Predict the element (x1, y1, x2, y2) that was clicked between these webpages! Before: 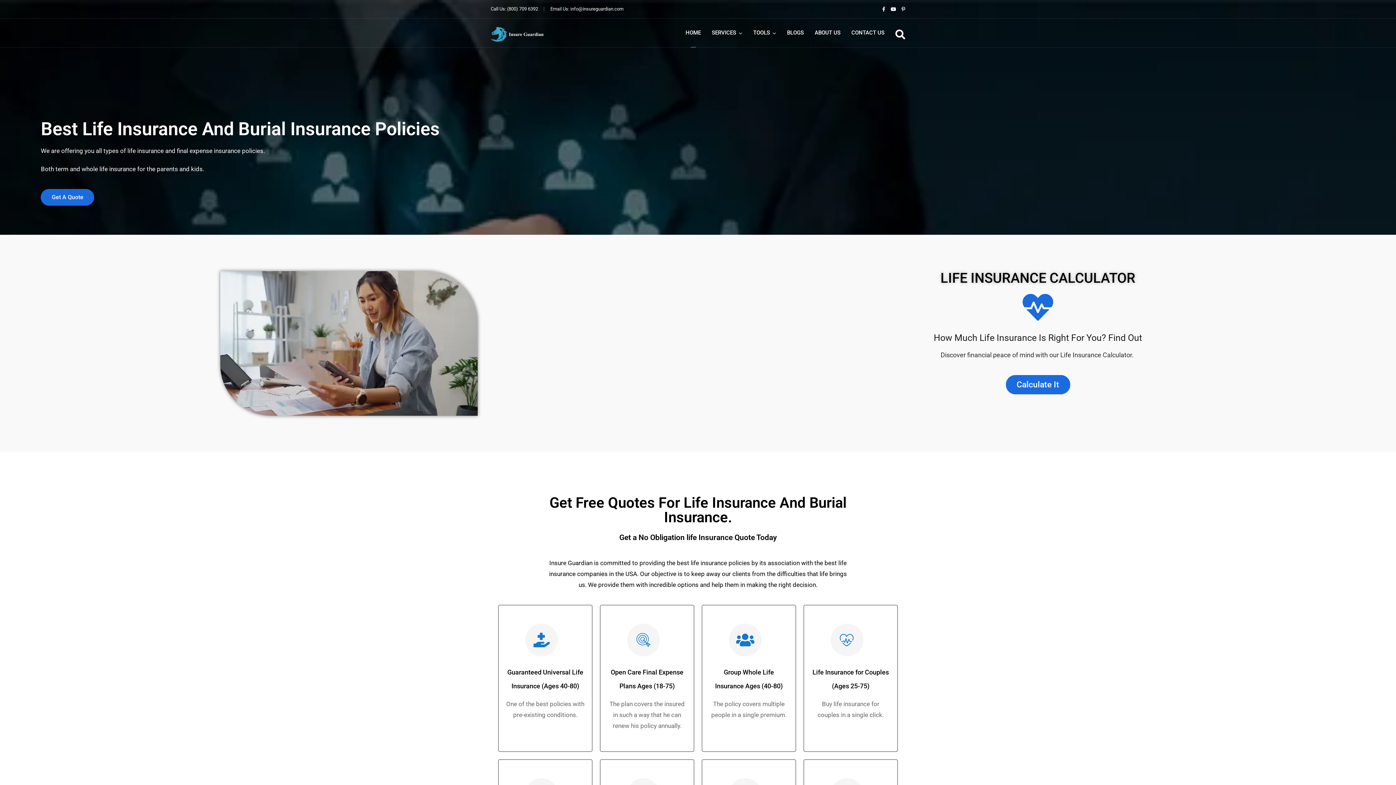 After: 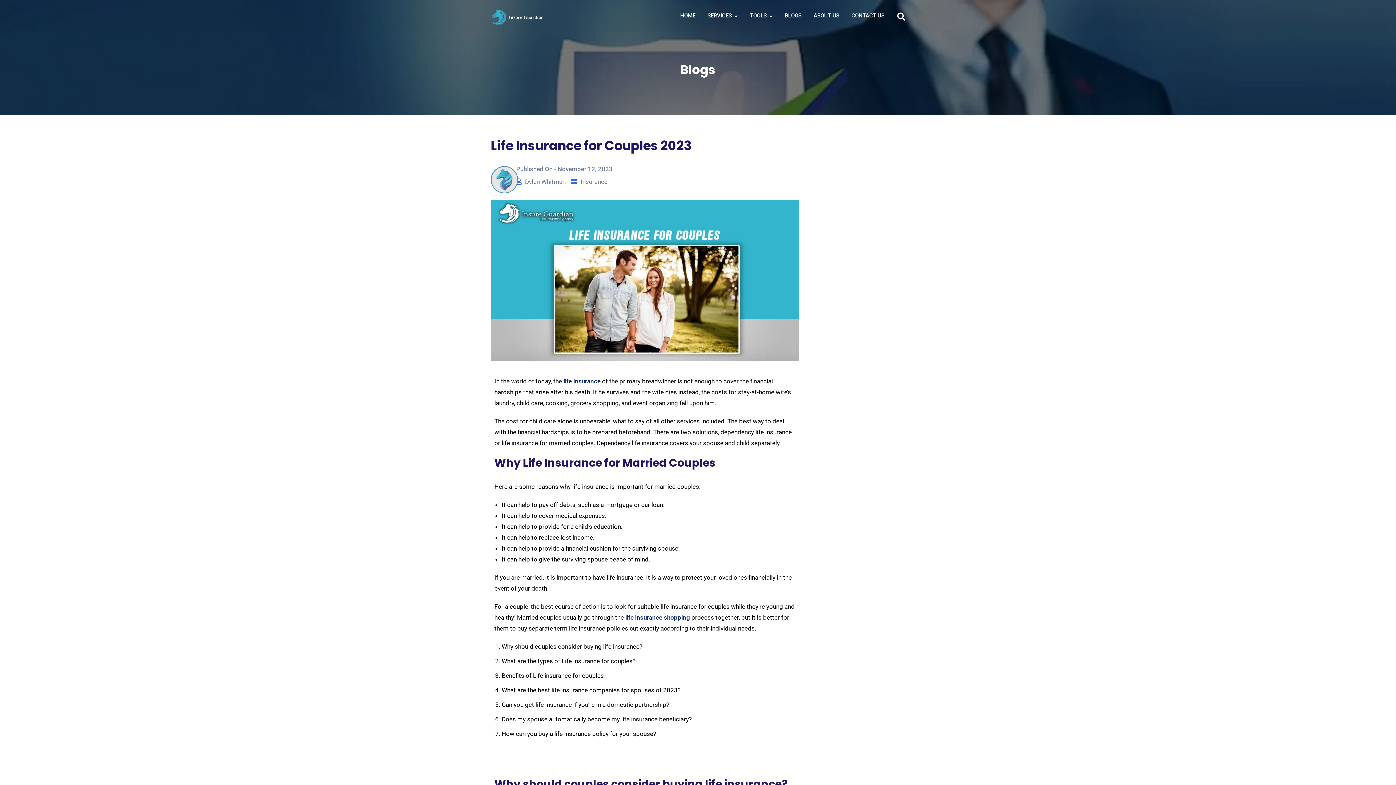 Action: label: Life Insurance for Couples (Ages 25-75)

Buy life insurance for couples in a single click. bbox: (803, 605, 898, 752)